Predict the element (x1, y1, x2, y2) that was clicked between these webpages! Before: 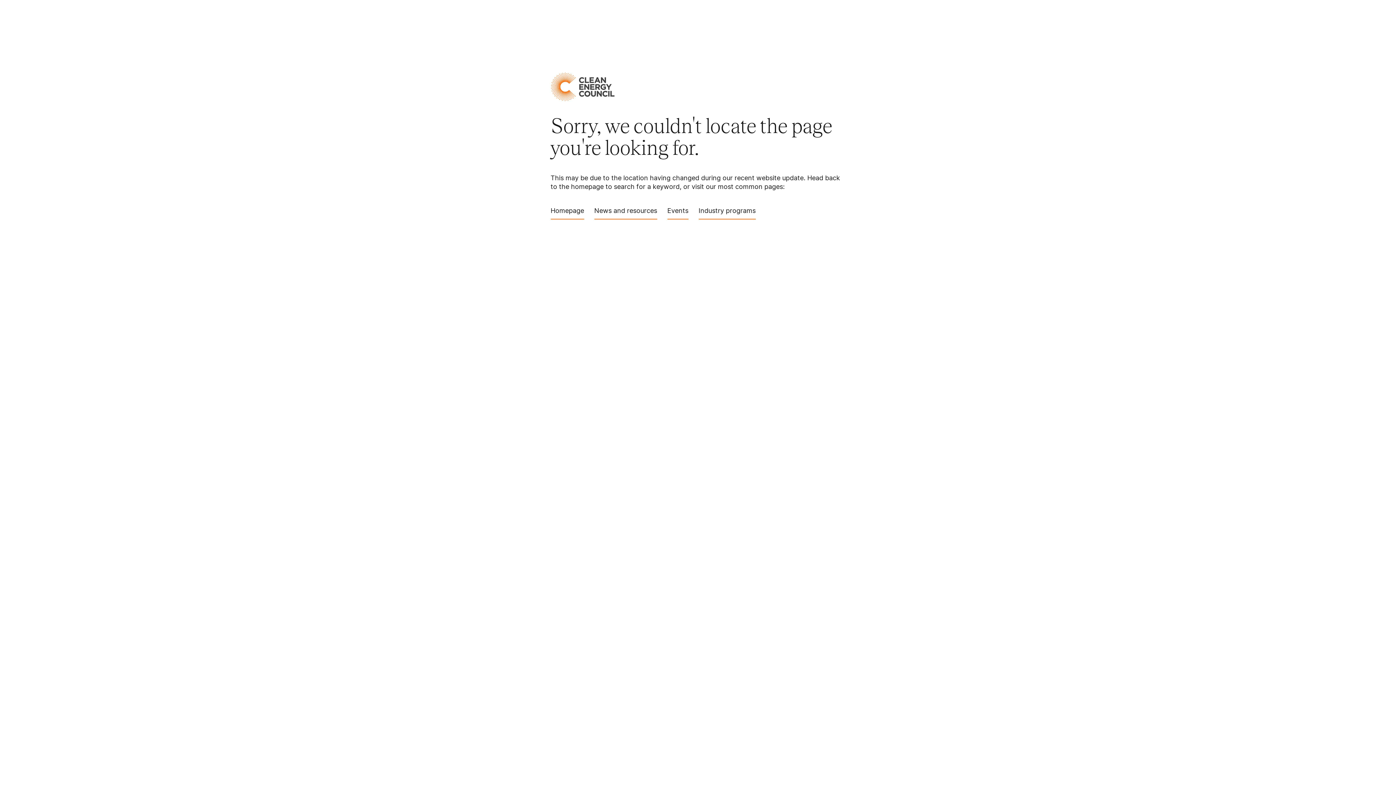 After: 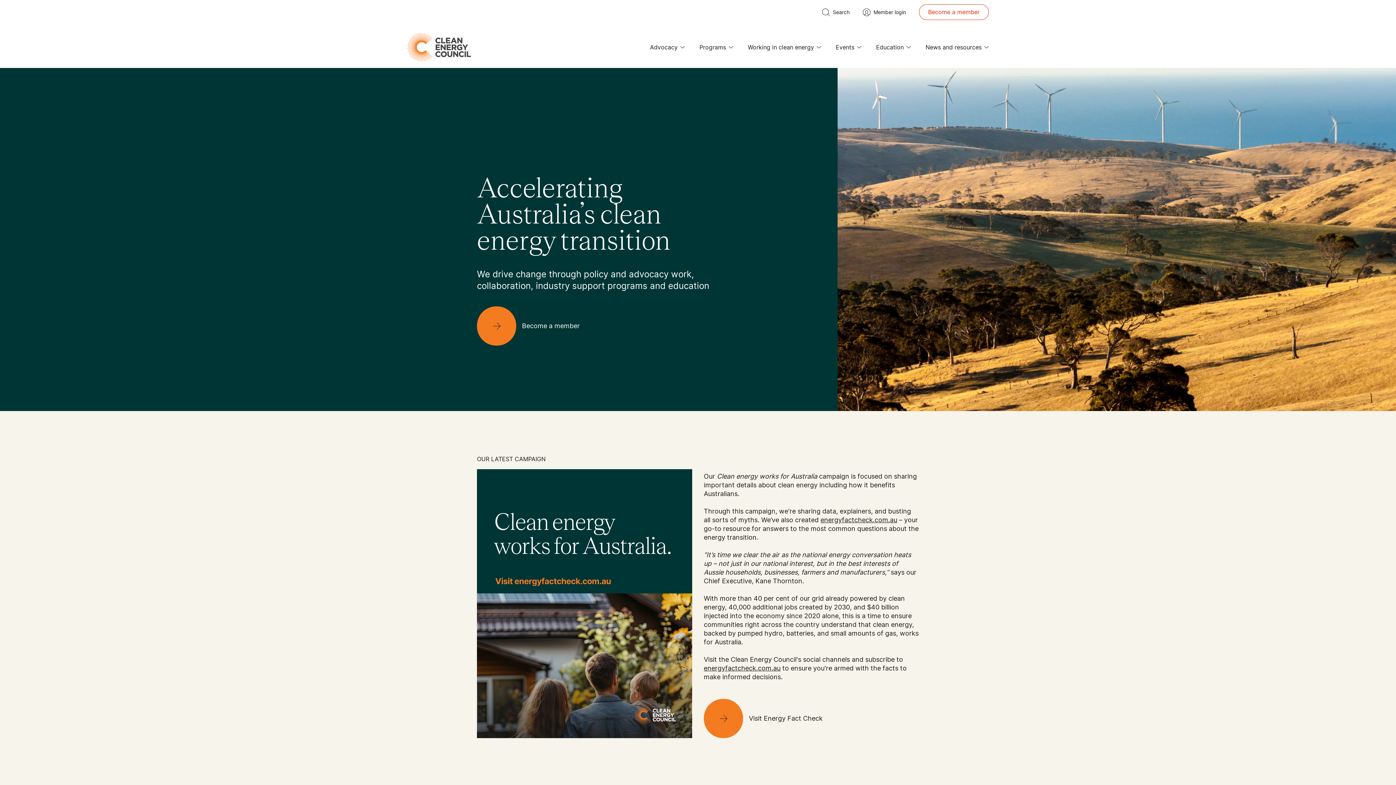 Action: label: Homepage bbox: (550, 205, 584, 219)